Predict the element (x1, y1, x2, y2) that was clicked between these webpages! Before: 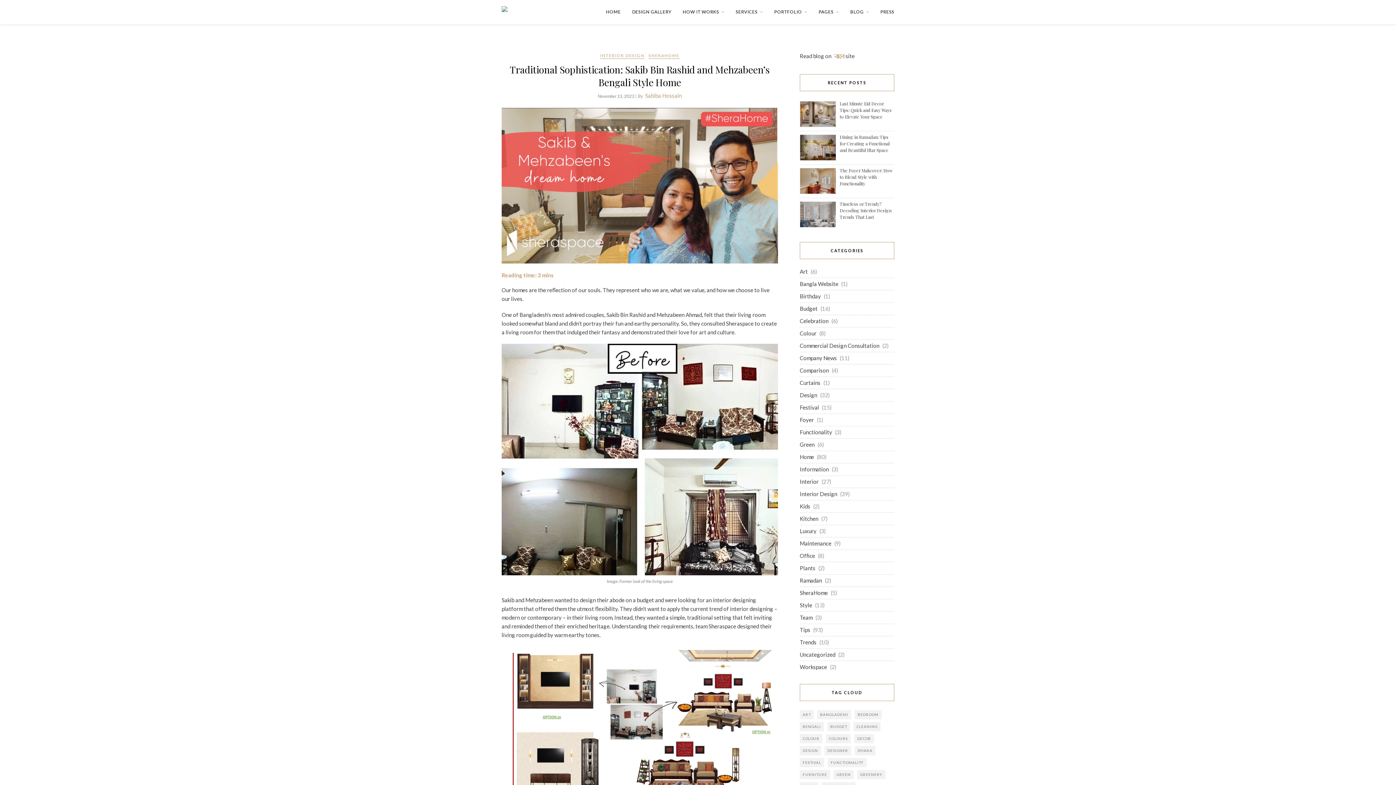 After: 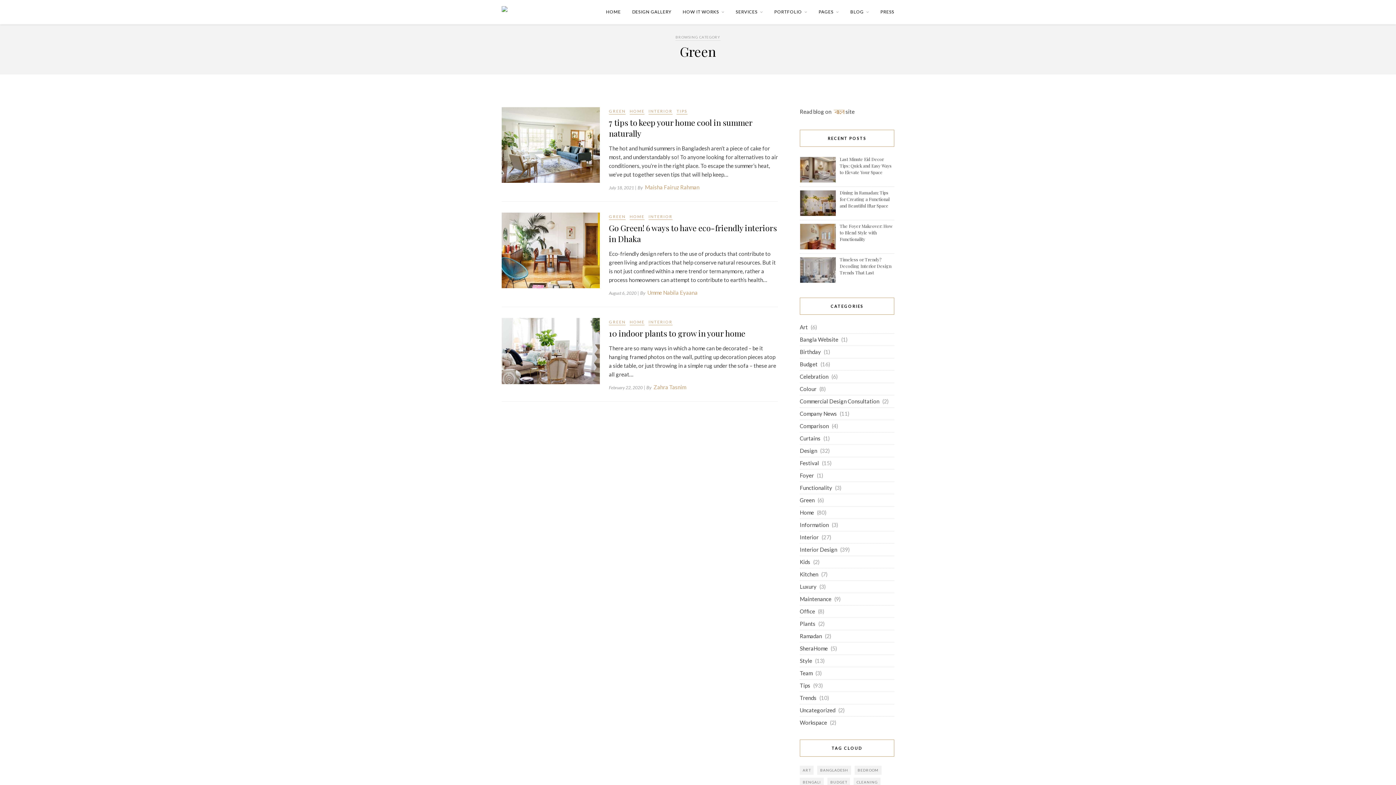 Action: label: Green bbox: (800, 441, 814, 448)